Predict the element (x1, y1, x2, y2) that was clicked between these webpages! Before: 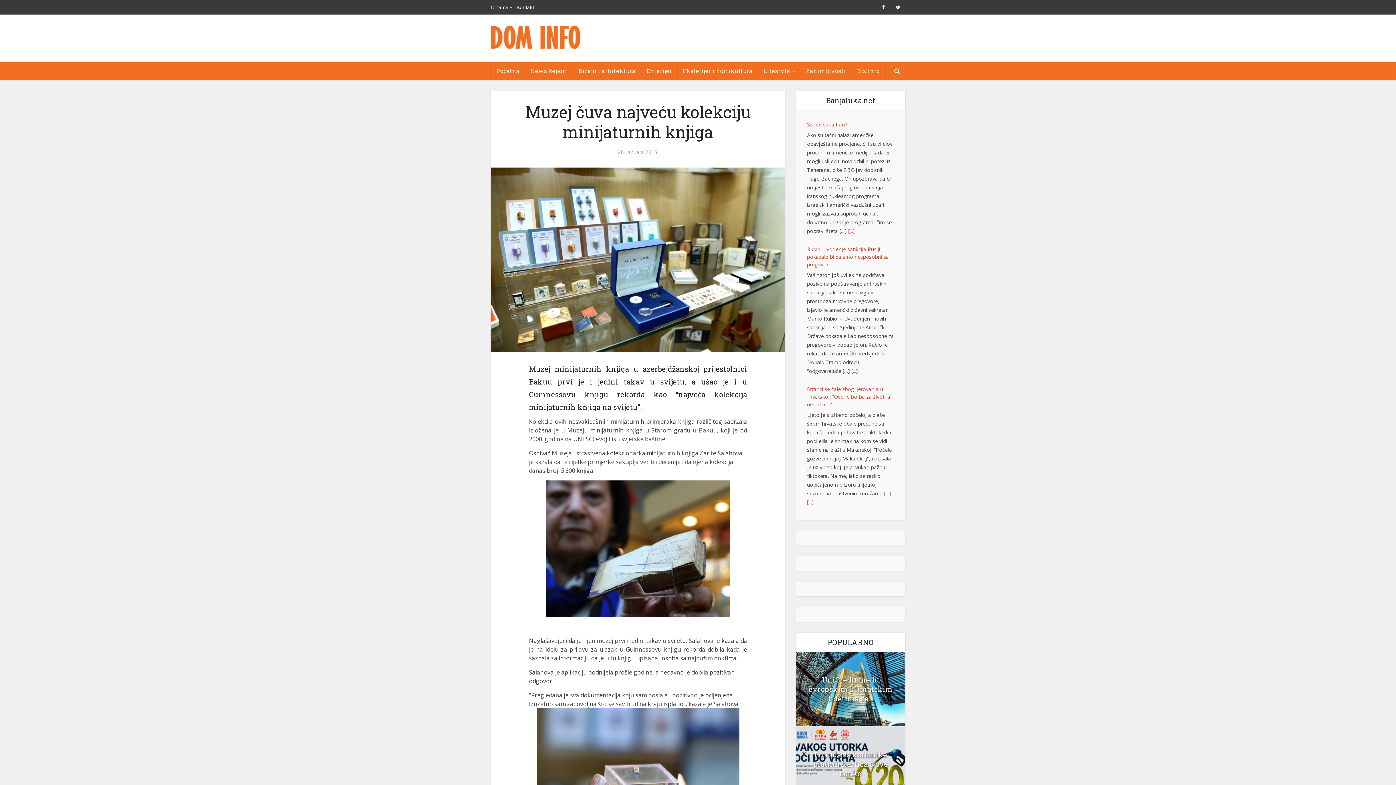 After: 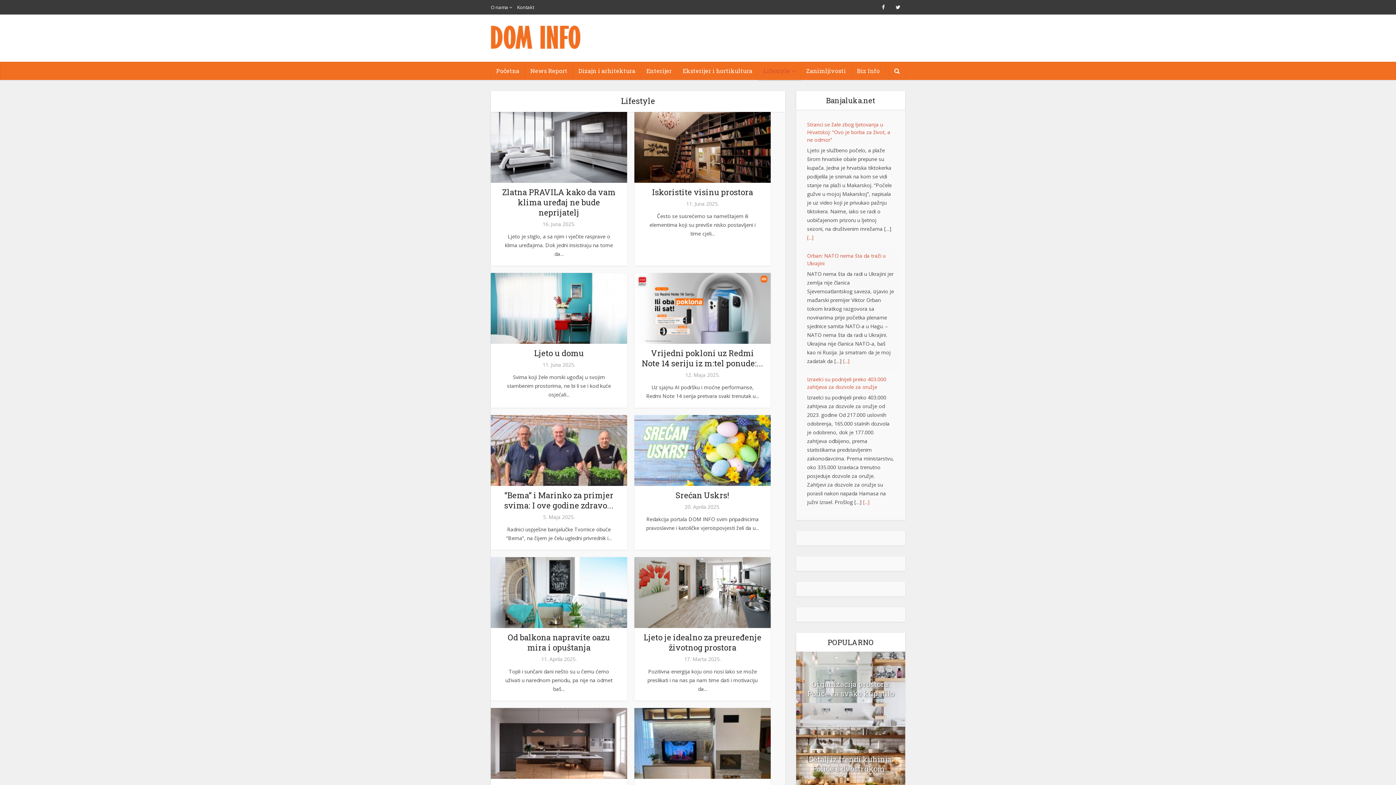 Action: label: Lifestyle bbox: (758, 61, 801, 80)